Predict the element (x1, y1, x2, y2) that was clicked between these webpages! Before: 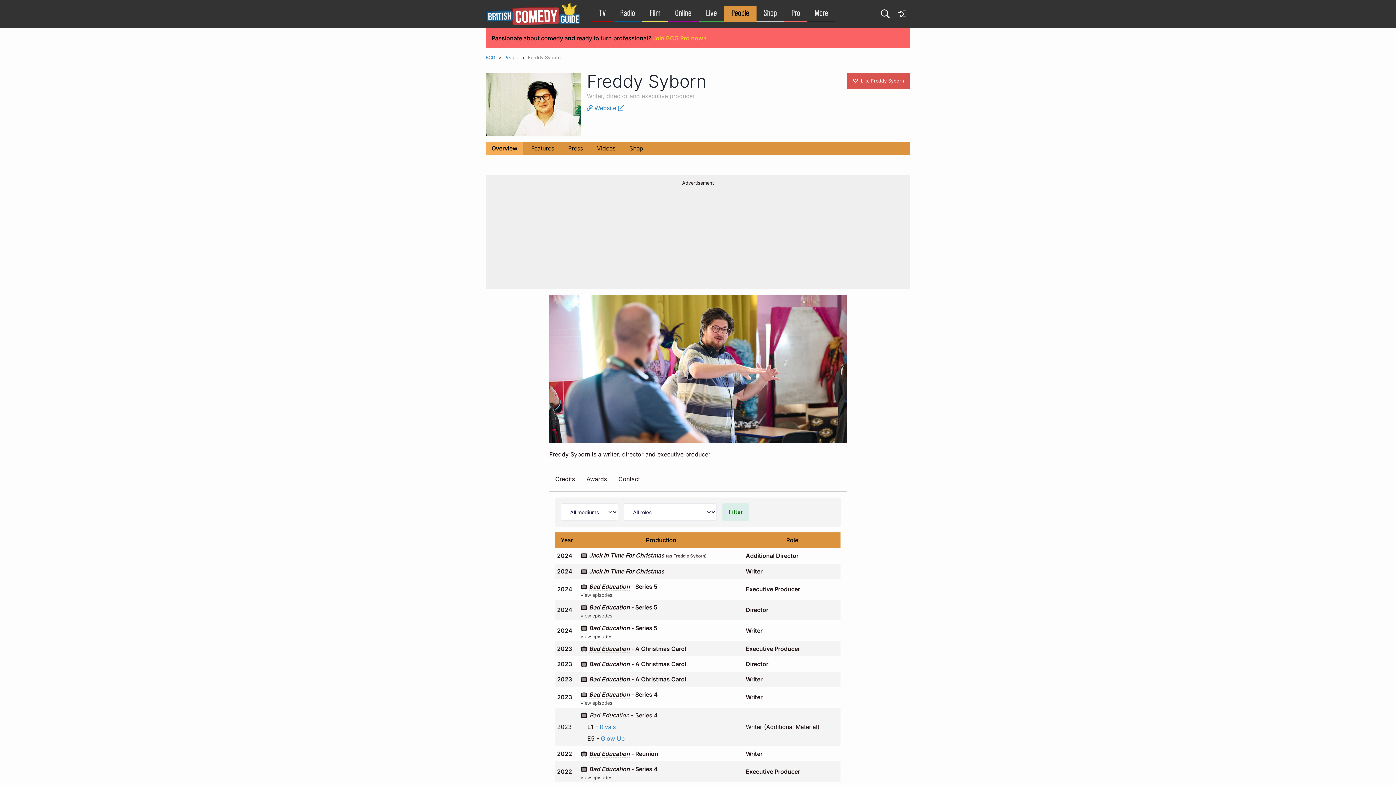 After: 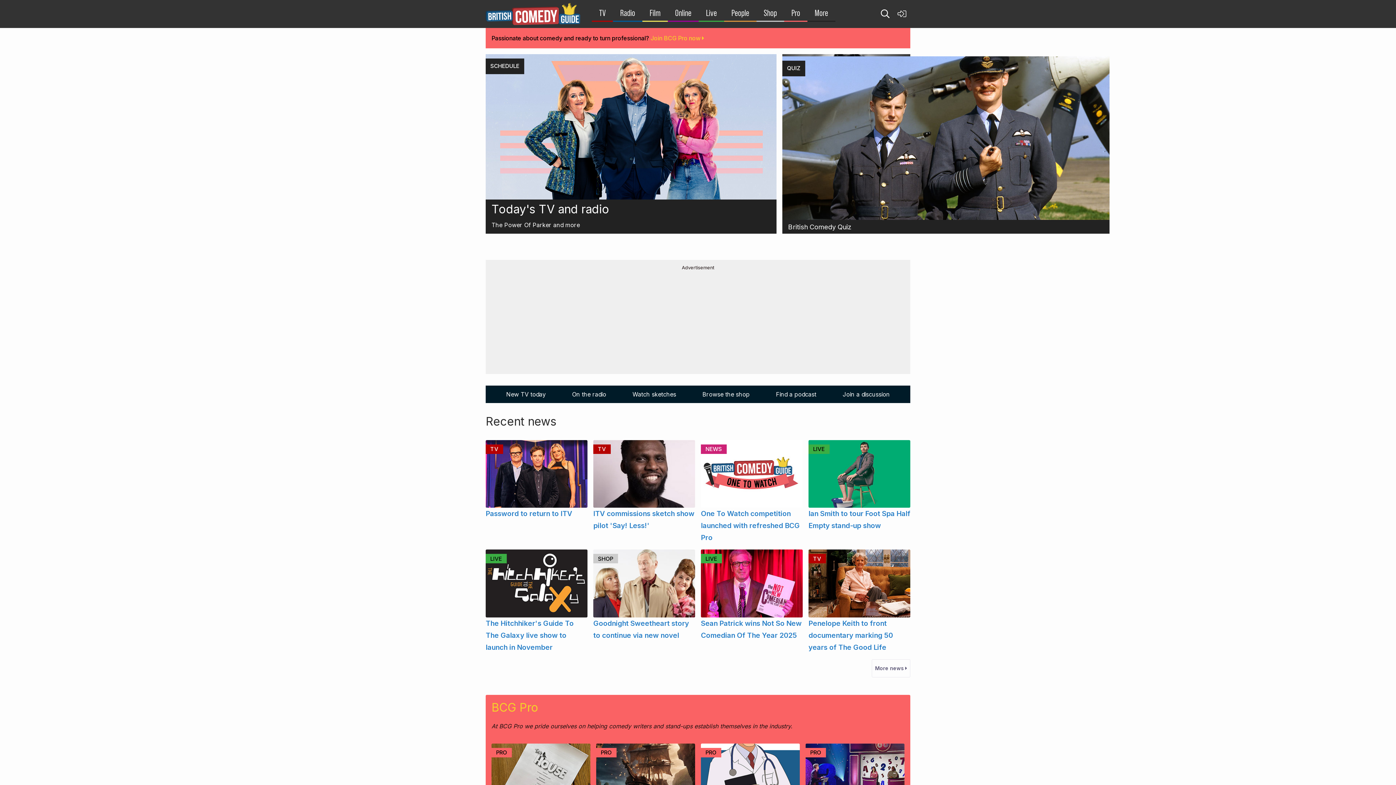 Action: label: BCG bbox: (485, 54, 495, 60)